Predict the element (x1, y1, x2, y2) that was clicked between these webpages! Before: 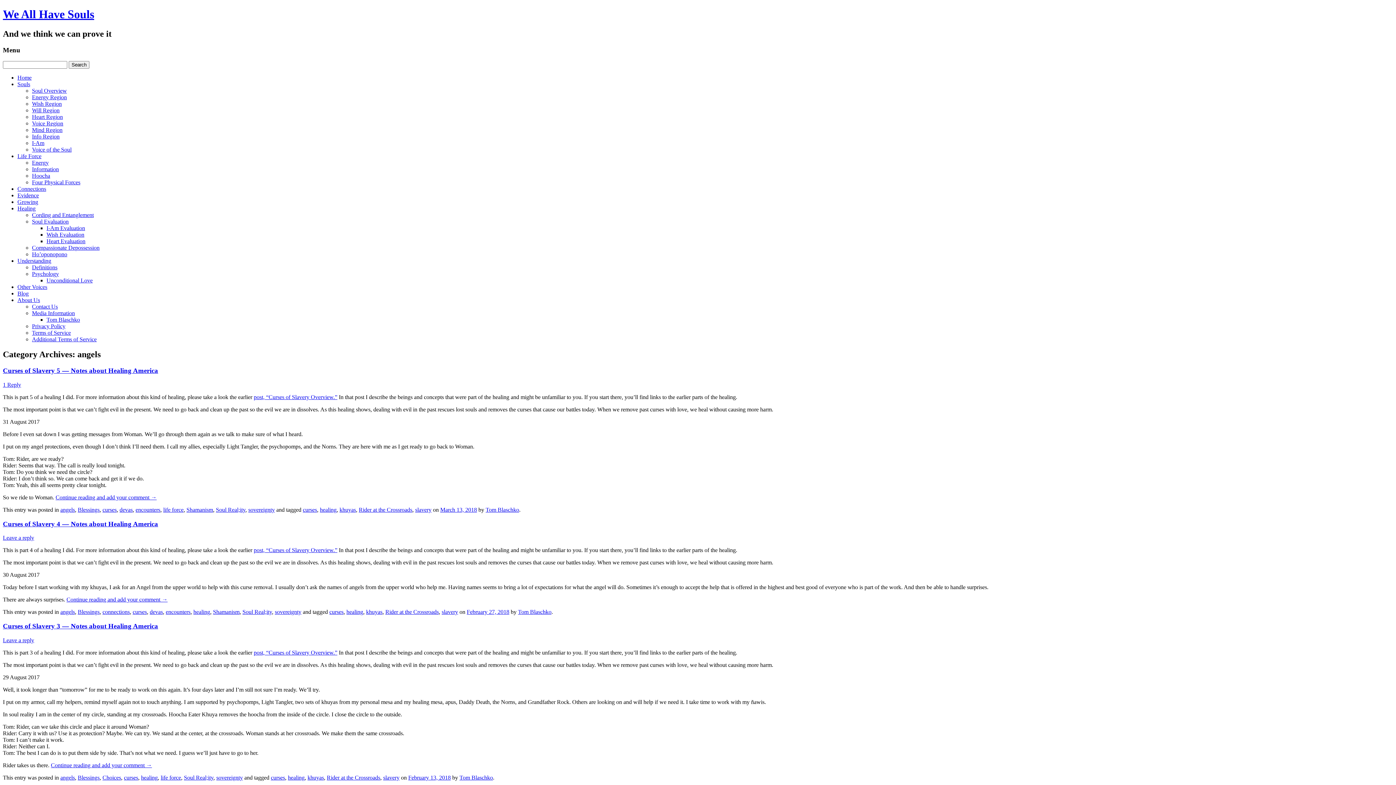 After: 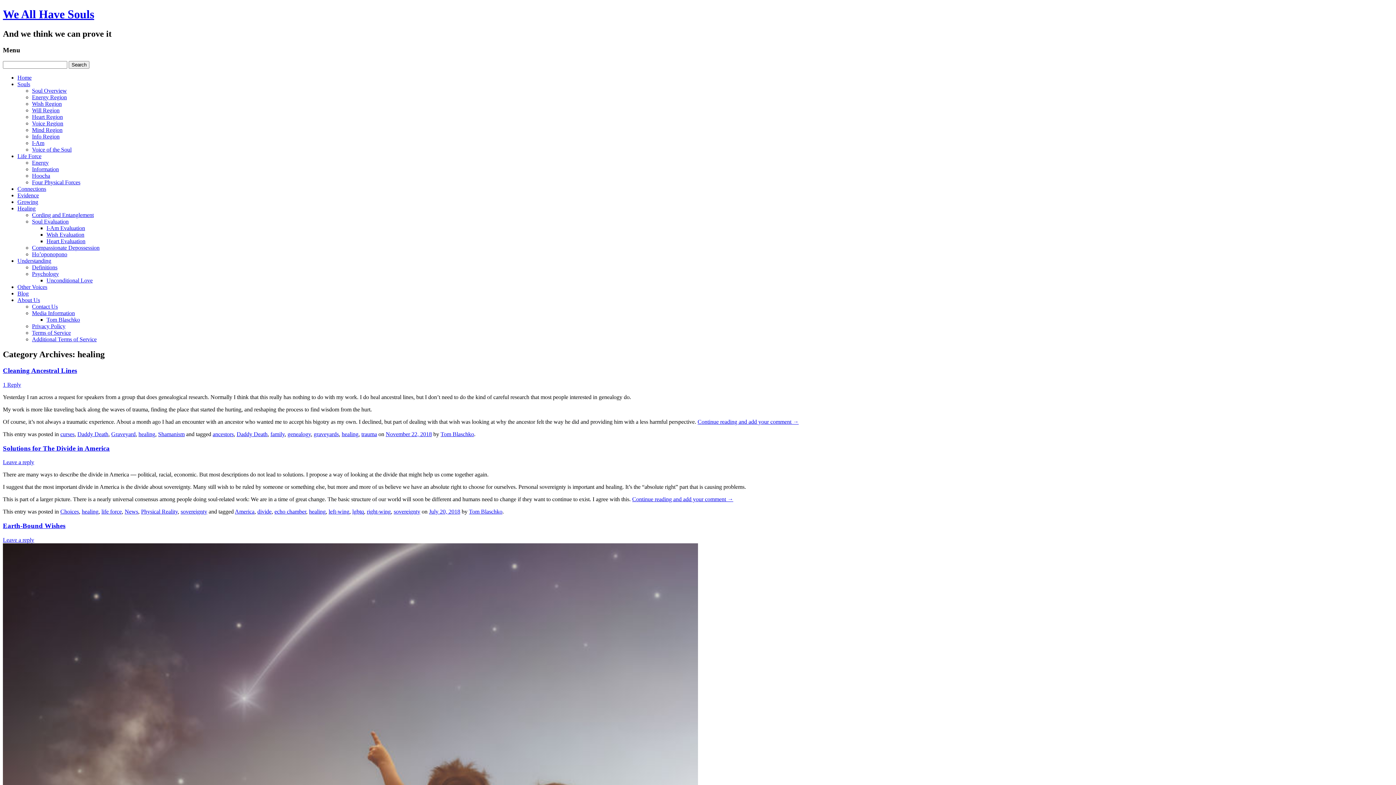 Action: label: healing bbox: (193, 609, 210, 615)